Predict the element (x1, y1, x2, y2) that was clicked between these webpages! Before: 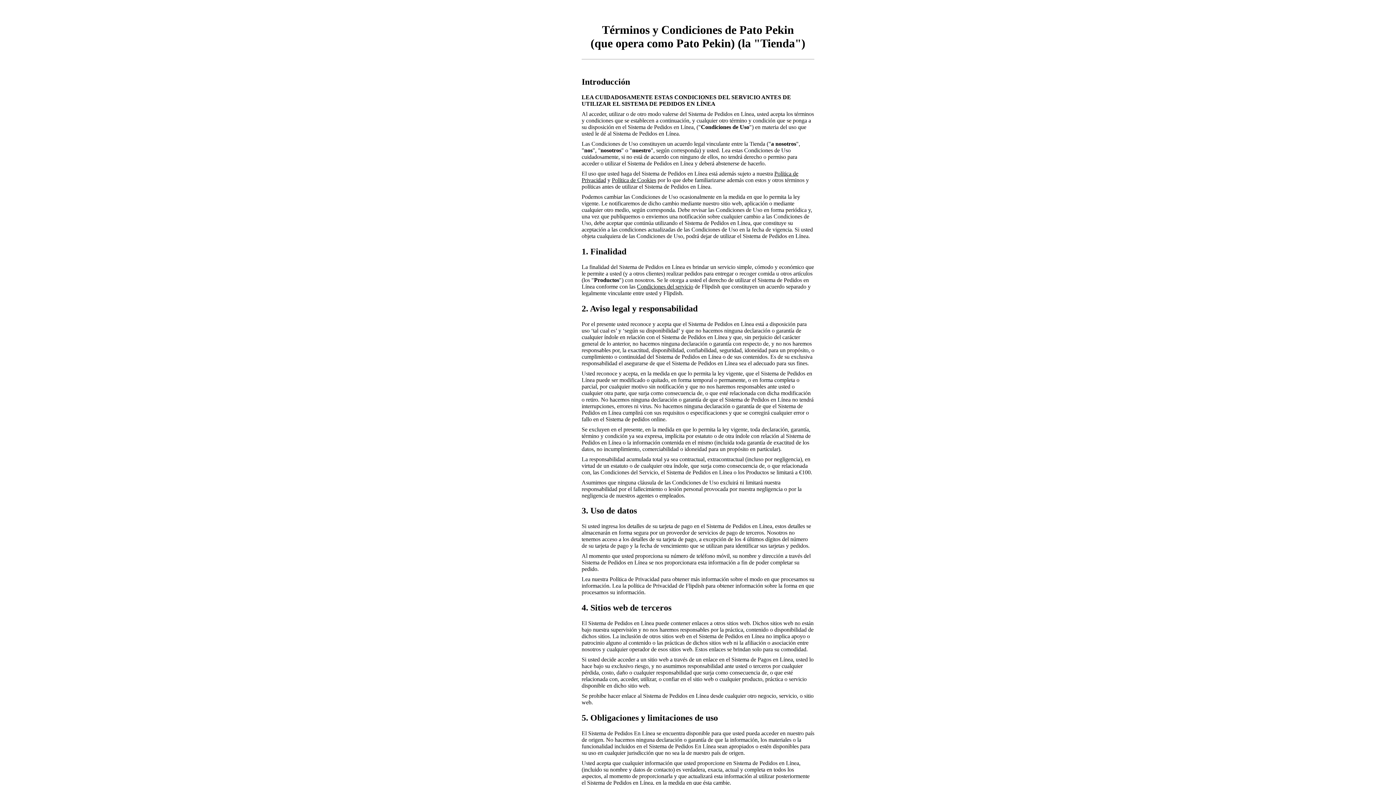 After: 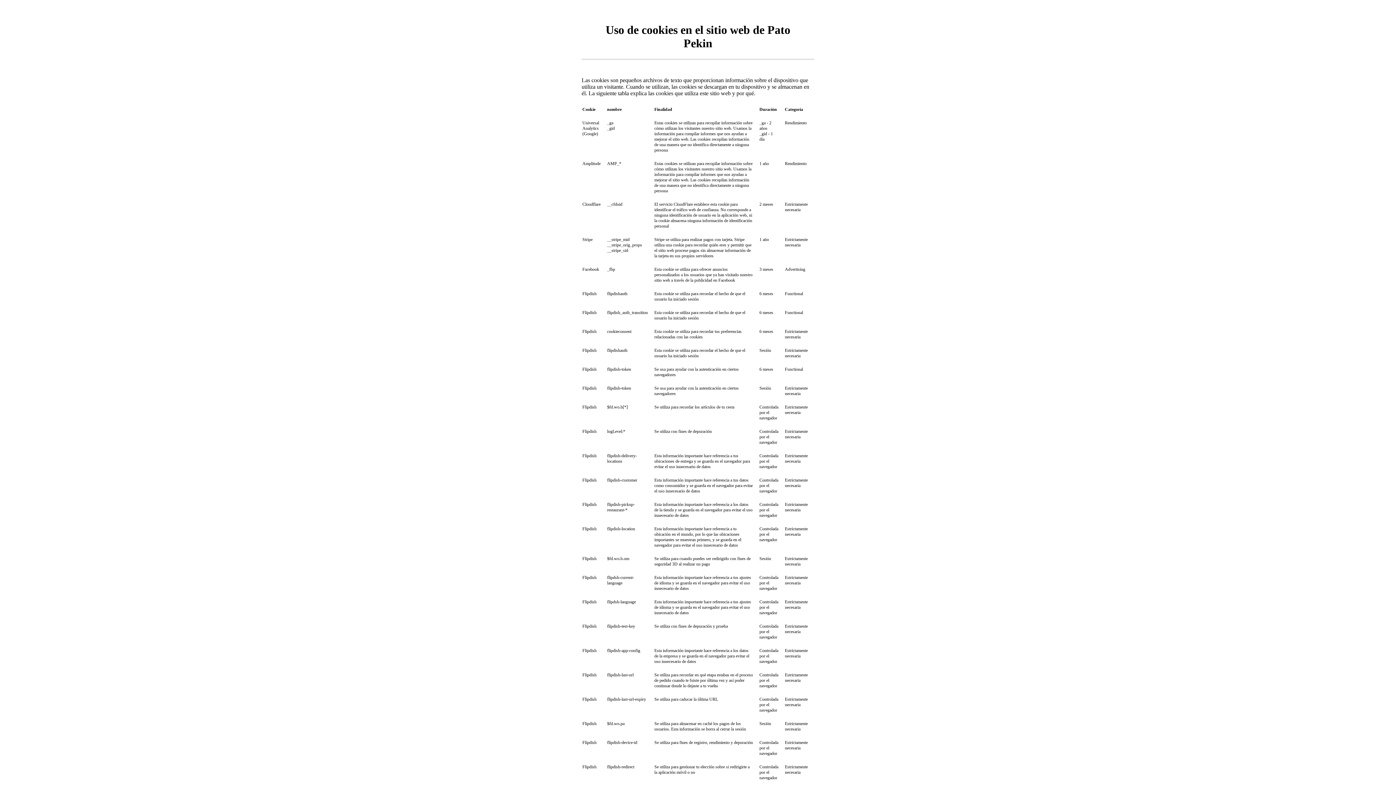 Action: label: Política de Cookies bbox: (612, 177, 656, 183)